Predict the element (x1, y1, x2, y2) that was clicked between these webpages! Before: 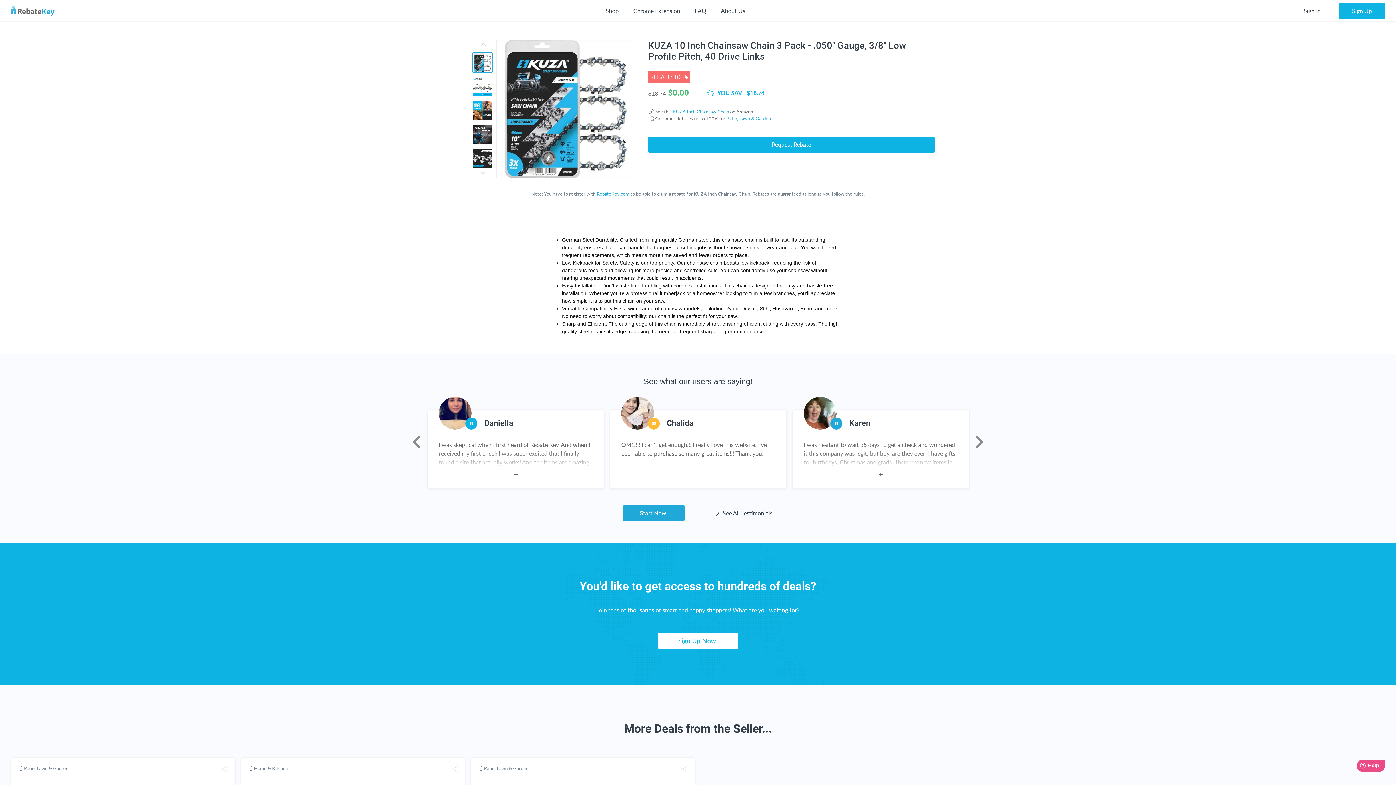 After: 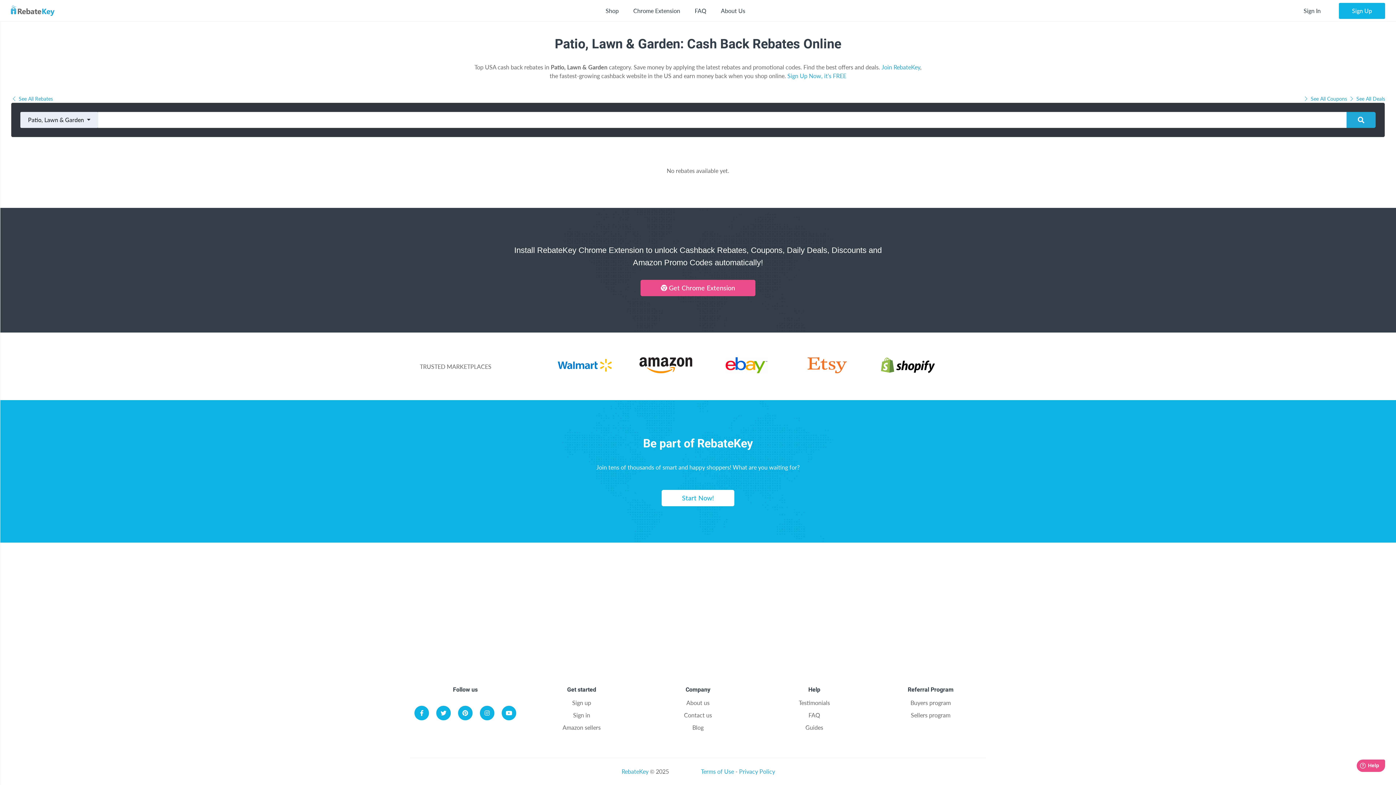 Action: bbox: (484, 765, 528, 771) label: Patio, Lawn & Garden